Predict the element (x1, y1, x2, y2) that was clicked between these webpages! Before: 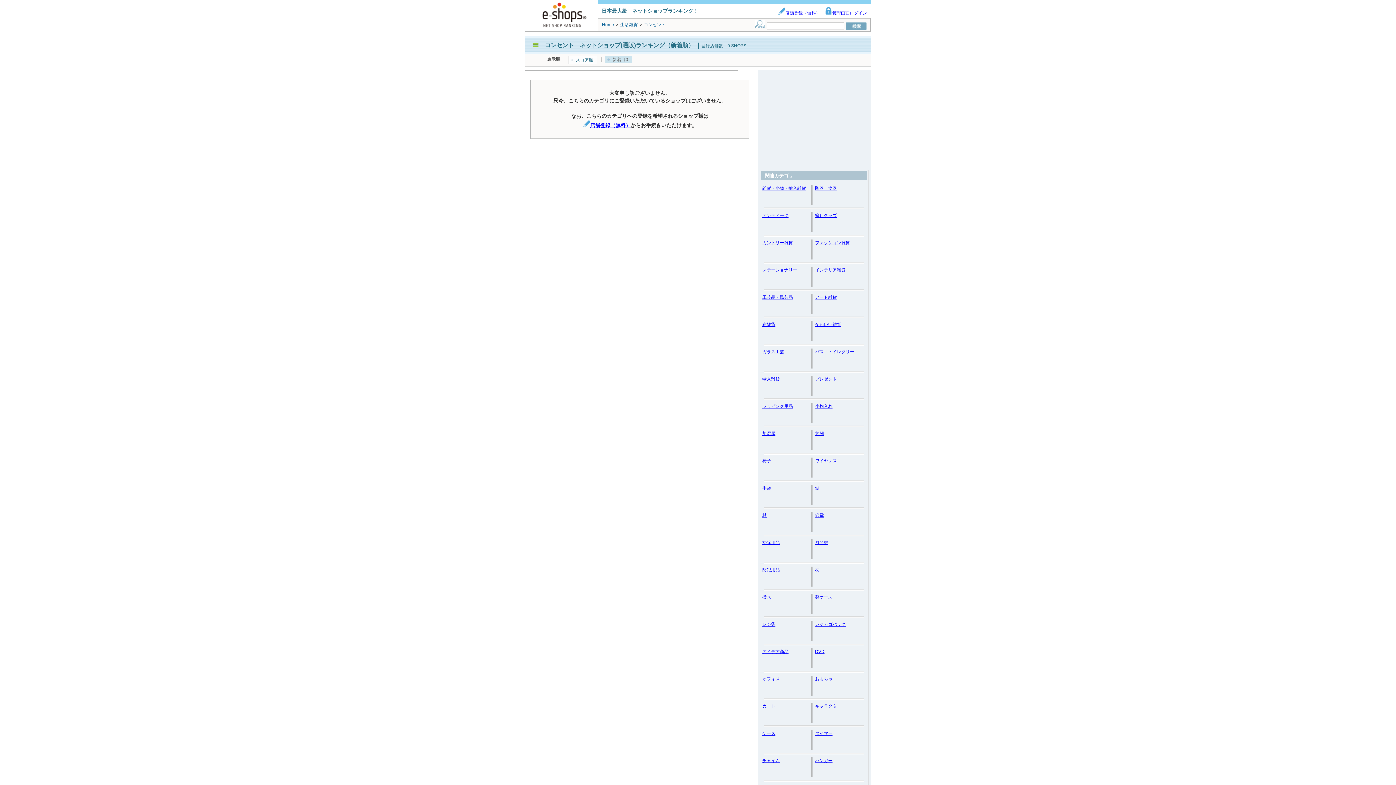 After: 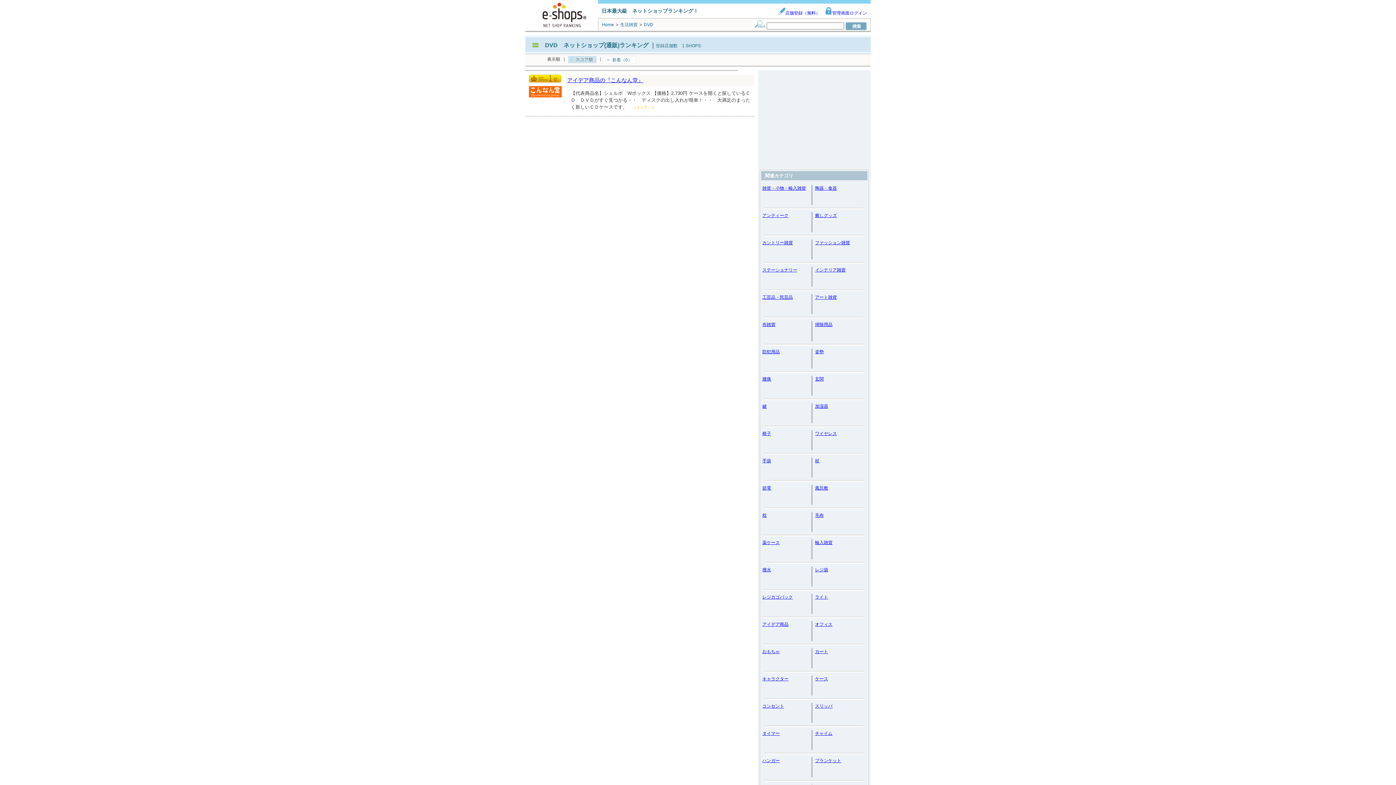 Action: bbox: (815, 649, 824, 654) label: DVD